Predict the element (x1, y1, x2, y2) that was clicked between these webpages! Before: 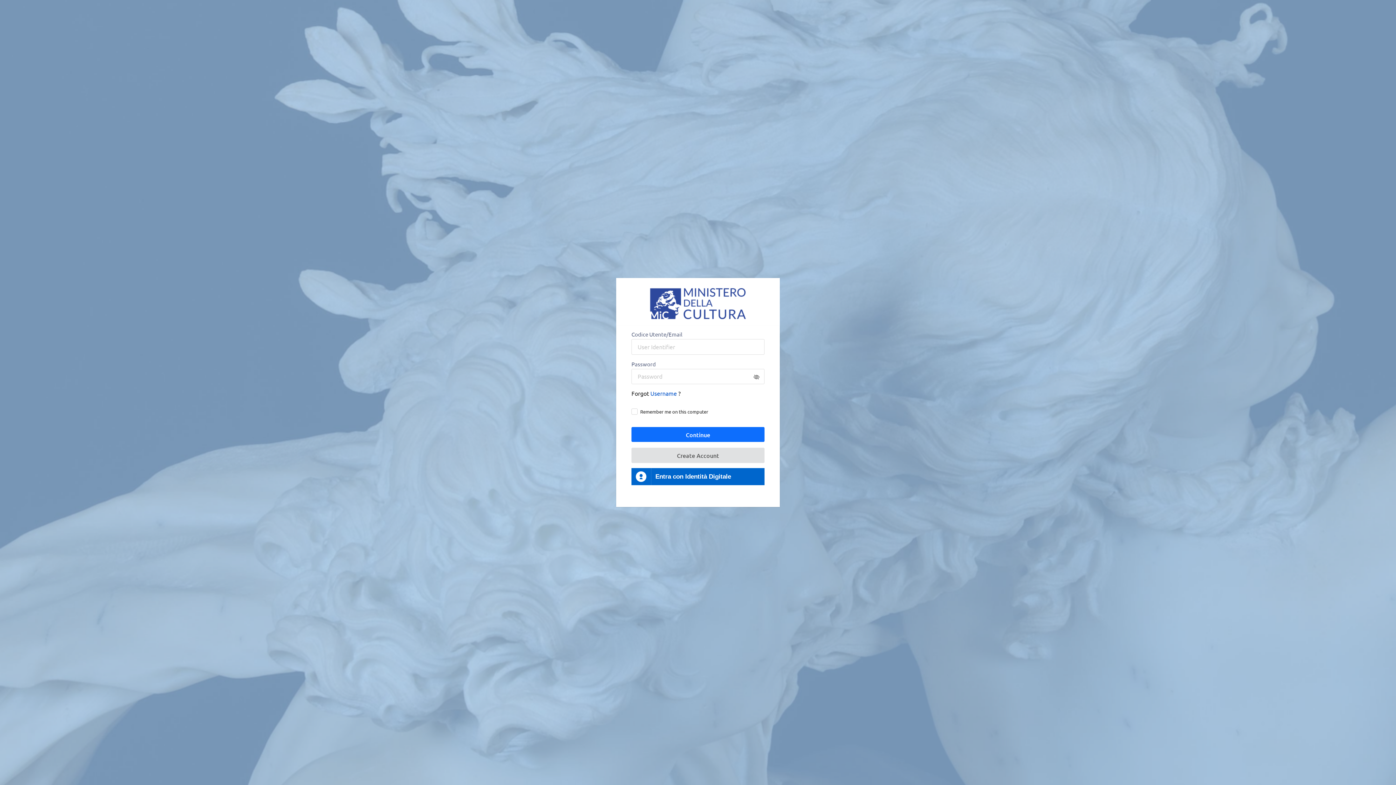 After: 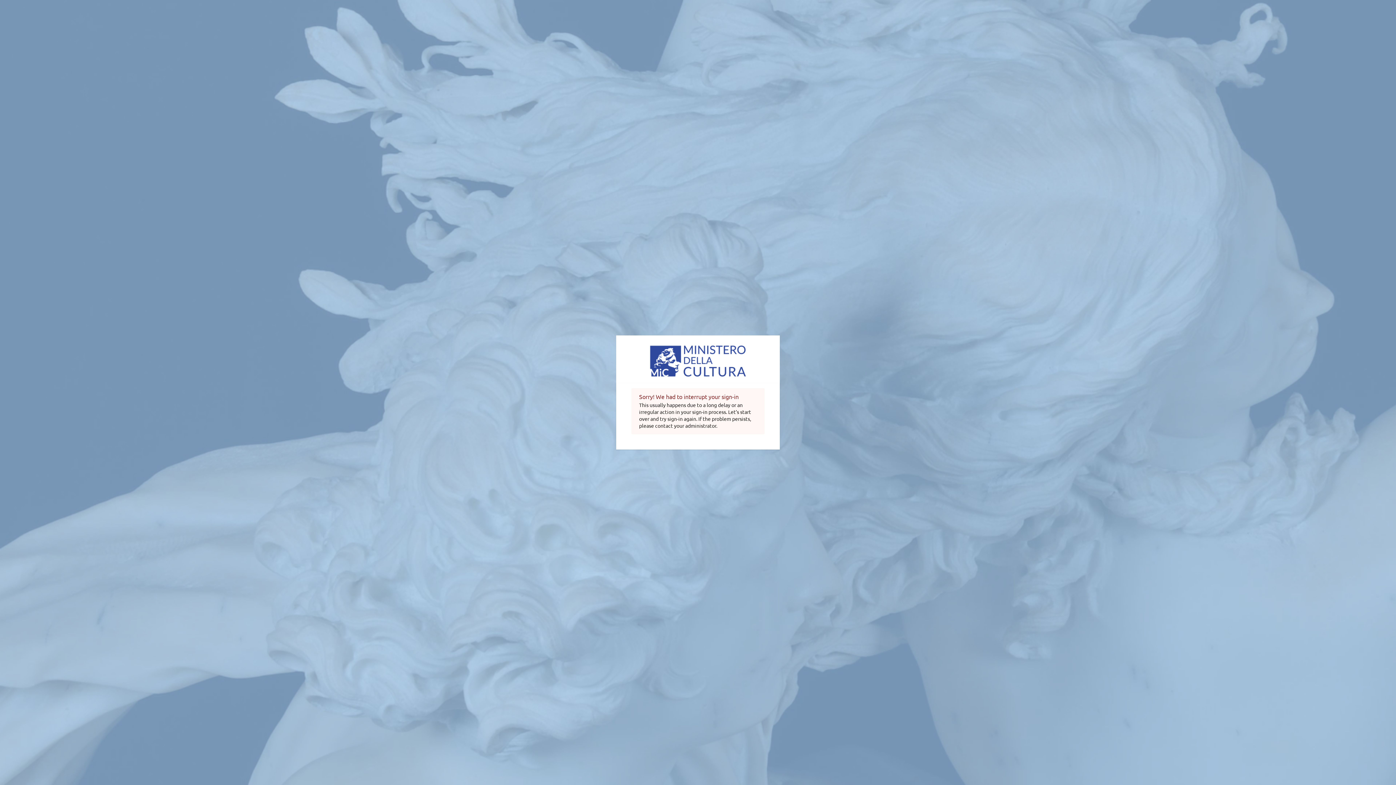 Action: bbox: (631, 468, 764, 485) label: Entra con Identità Digitale